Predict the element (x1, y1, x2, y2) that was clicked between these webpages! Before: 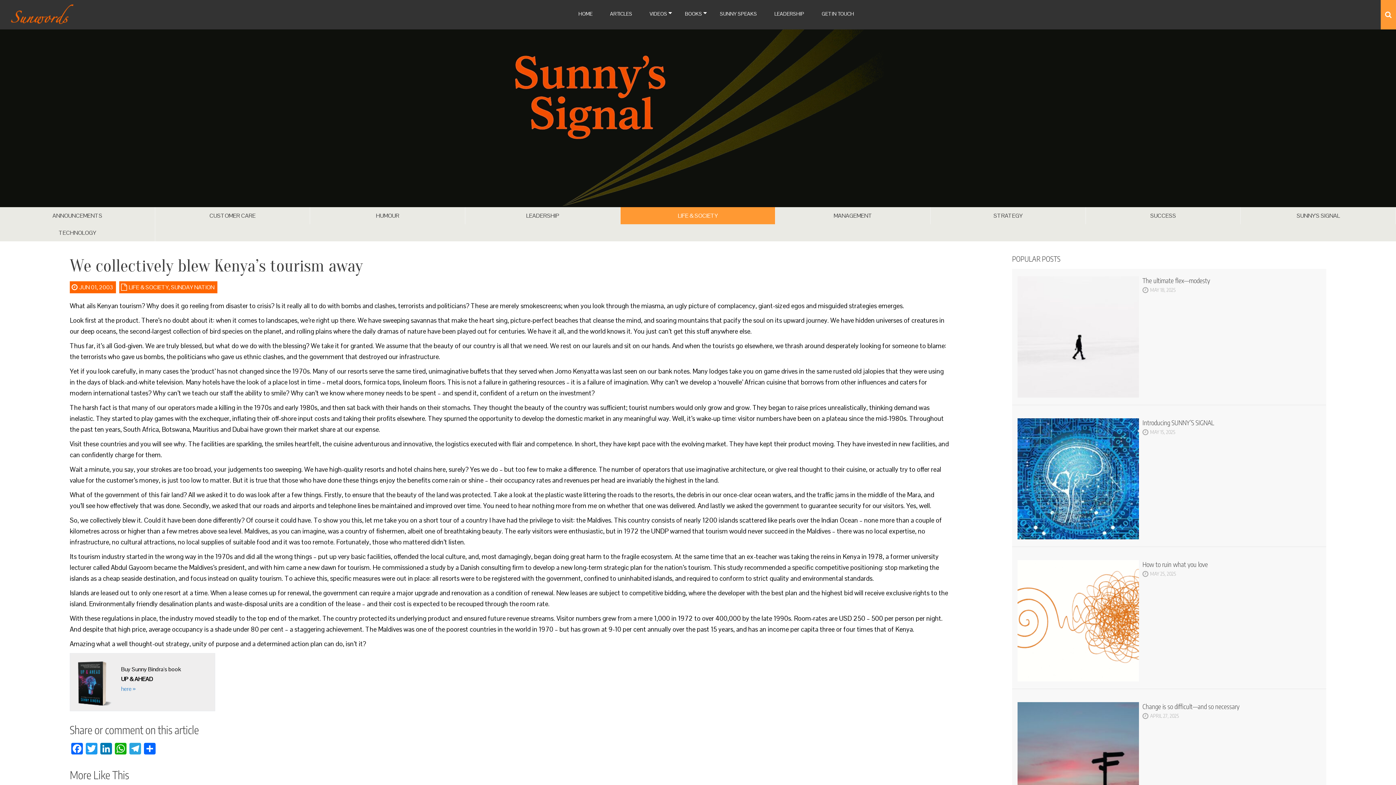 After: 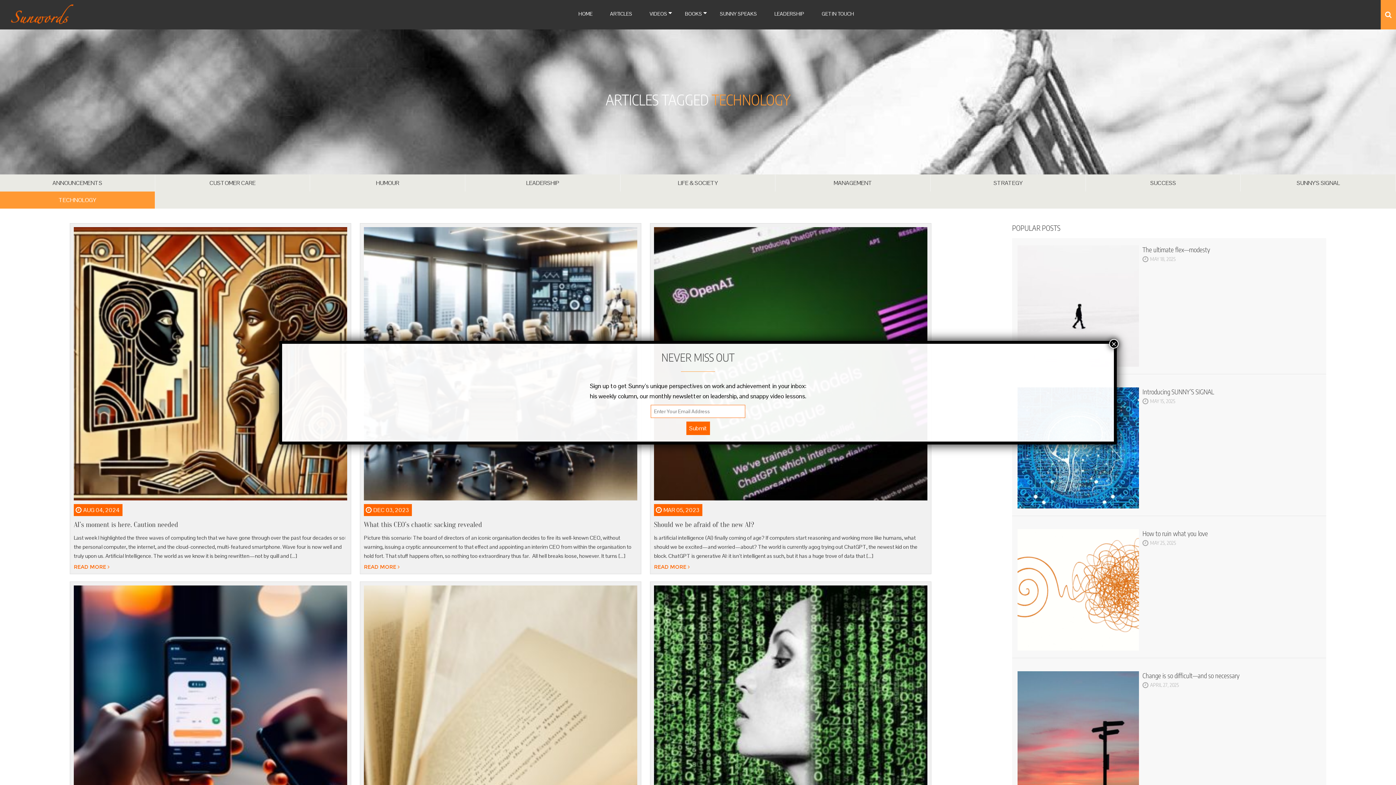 Action: label: TECHNOLOGY bbox: (0, 224, 154, 241)